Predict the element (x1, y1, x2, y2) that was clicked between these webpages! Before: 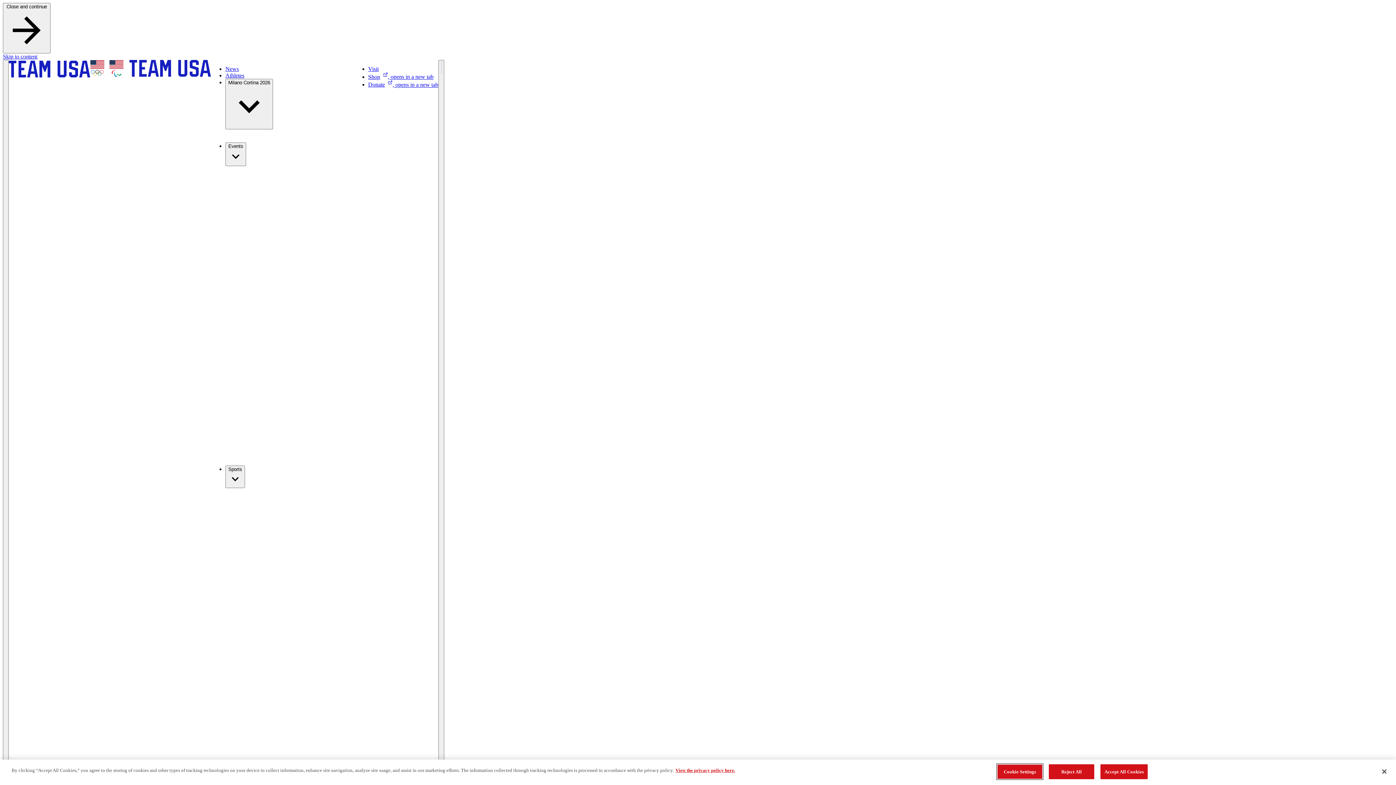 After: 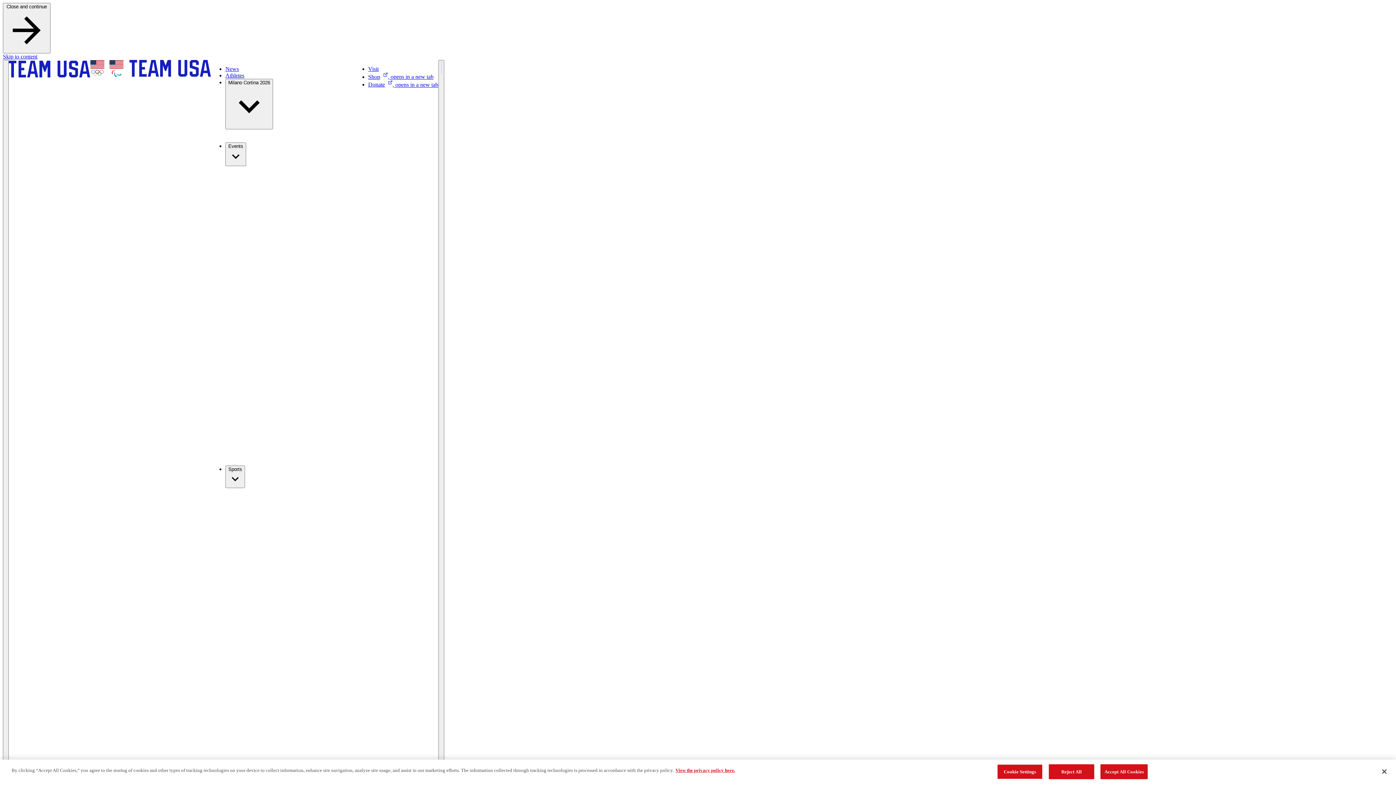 Action: bbox: (368, 73, 433, 79) label: Shop, opens in a new tab